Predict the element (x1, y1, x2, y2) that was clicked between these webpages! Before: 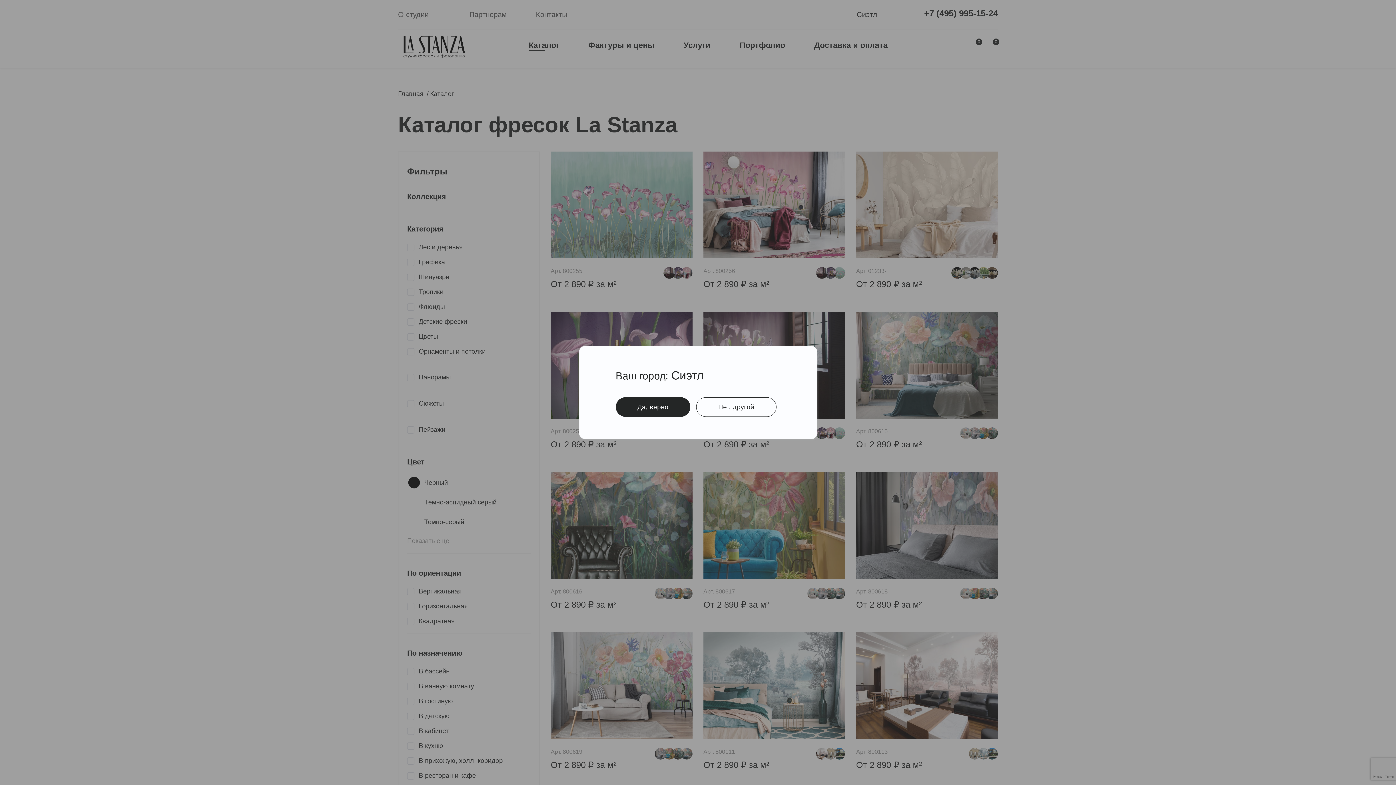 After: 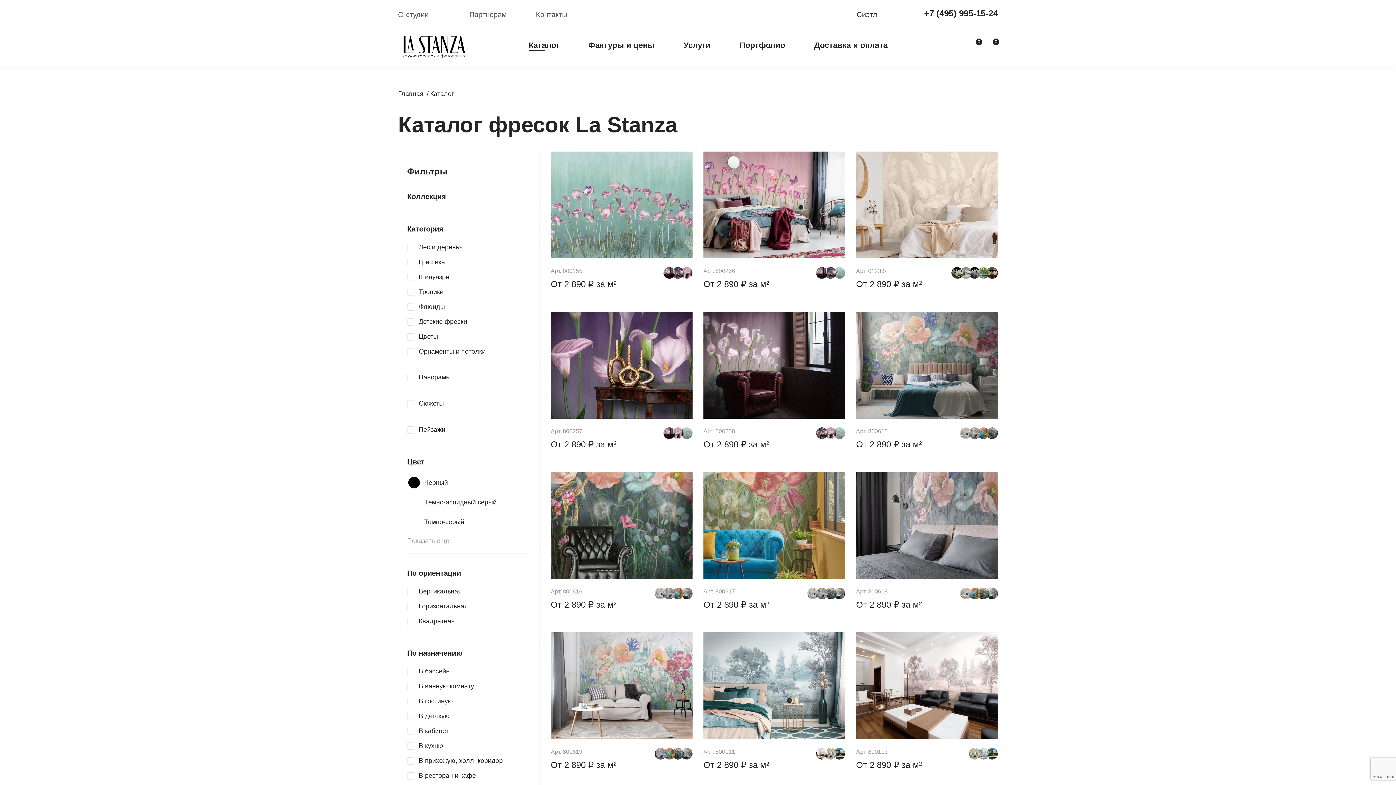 Action: bbox: (790, 358, 805, 372)